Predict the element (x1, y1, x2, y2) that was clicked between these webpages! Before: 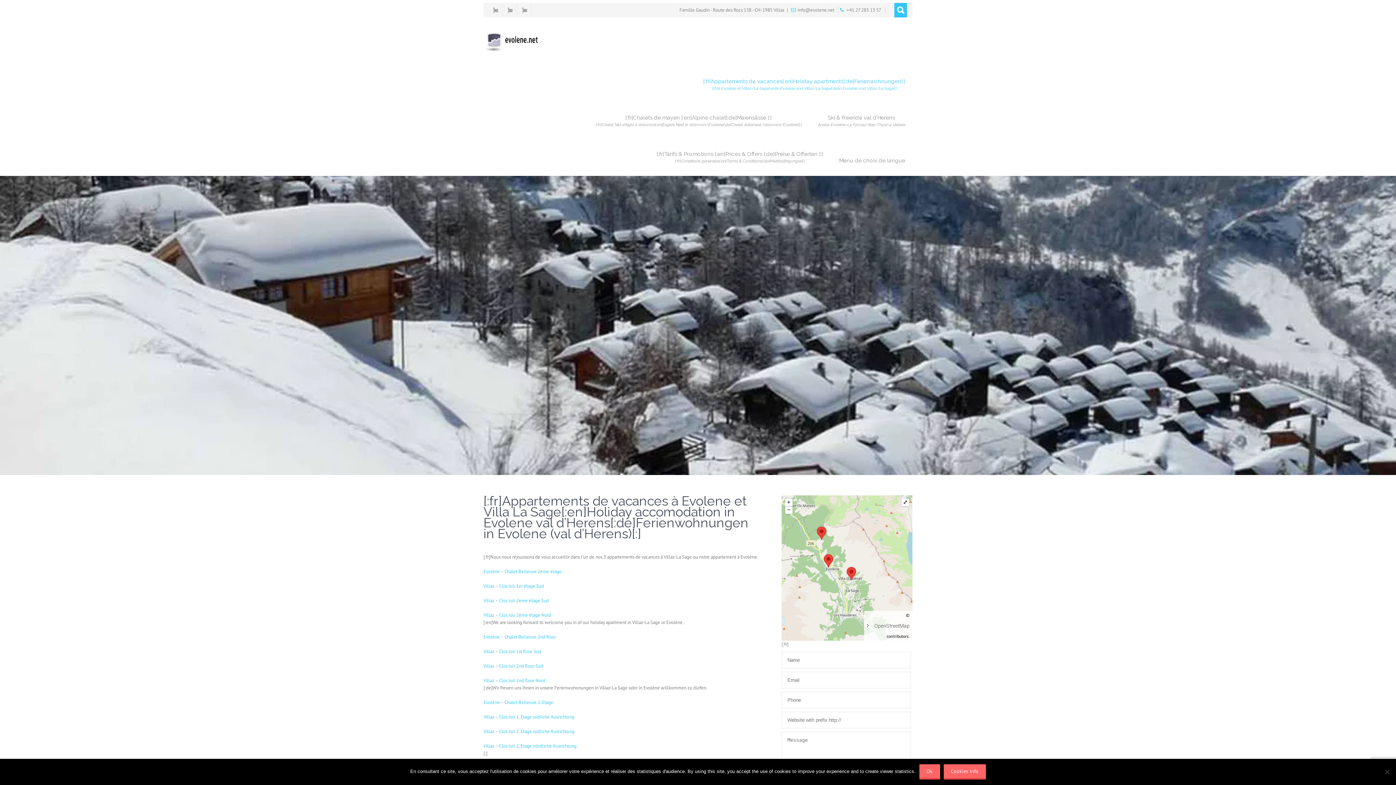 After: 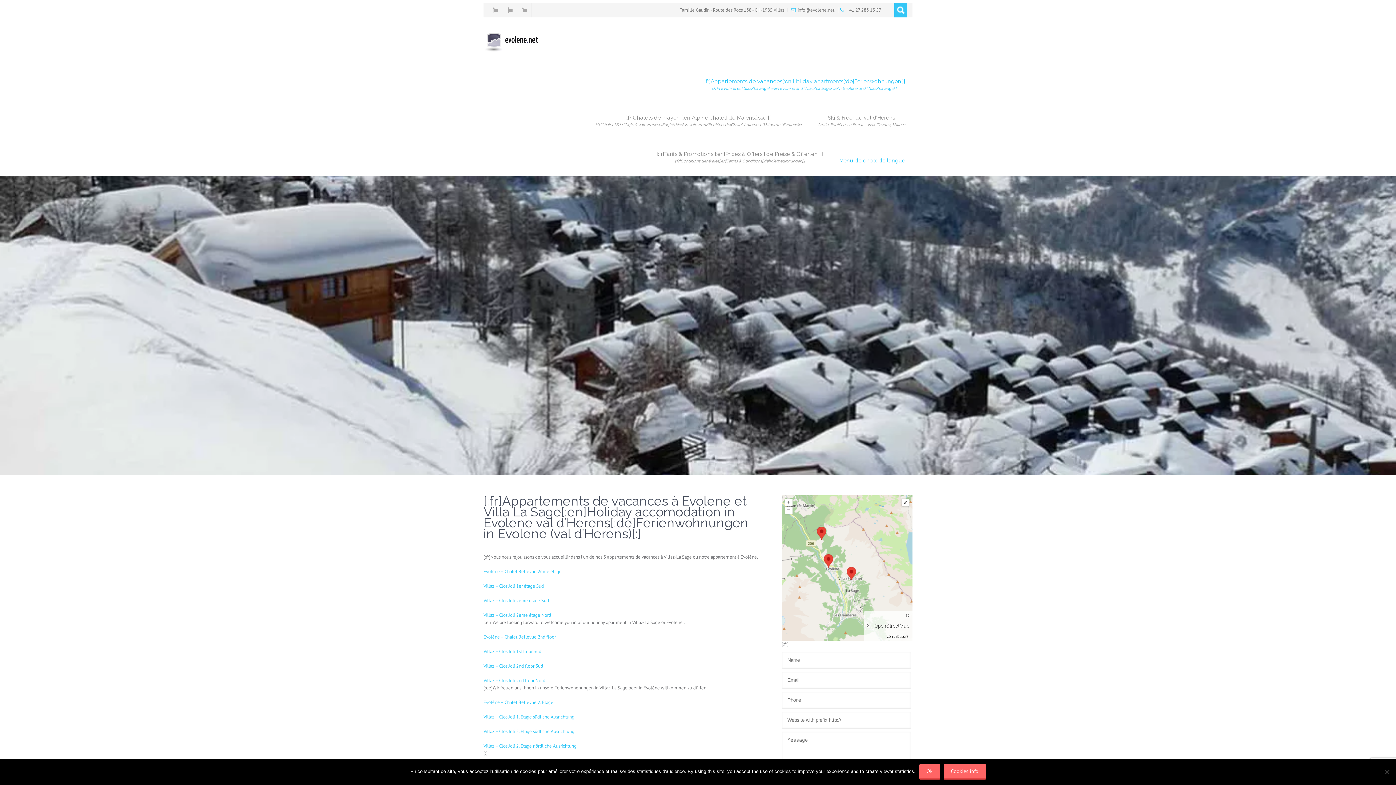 Action: label: Menu de choix de langue bbox: (832, 146, 912, 175)